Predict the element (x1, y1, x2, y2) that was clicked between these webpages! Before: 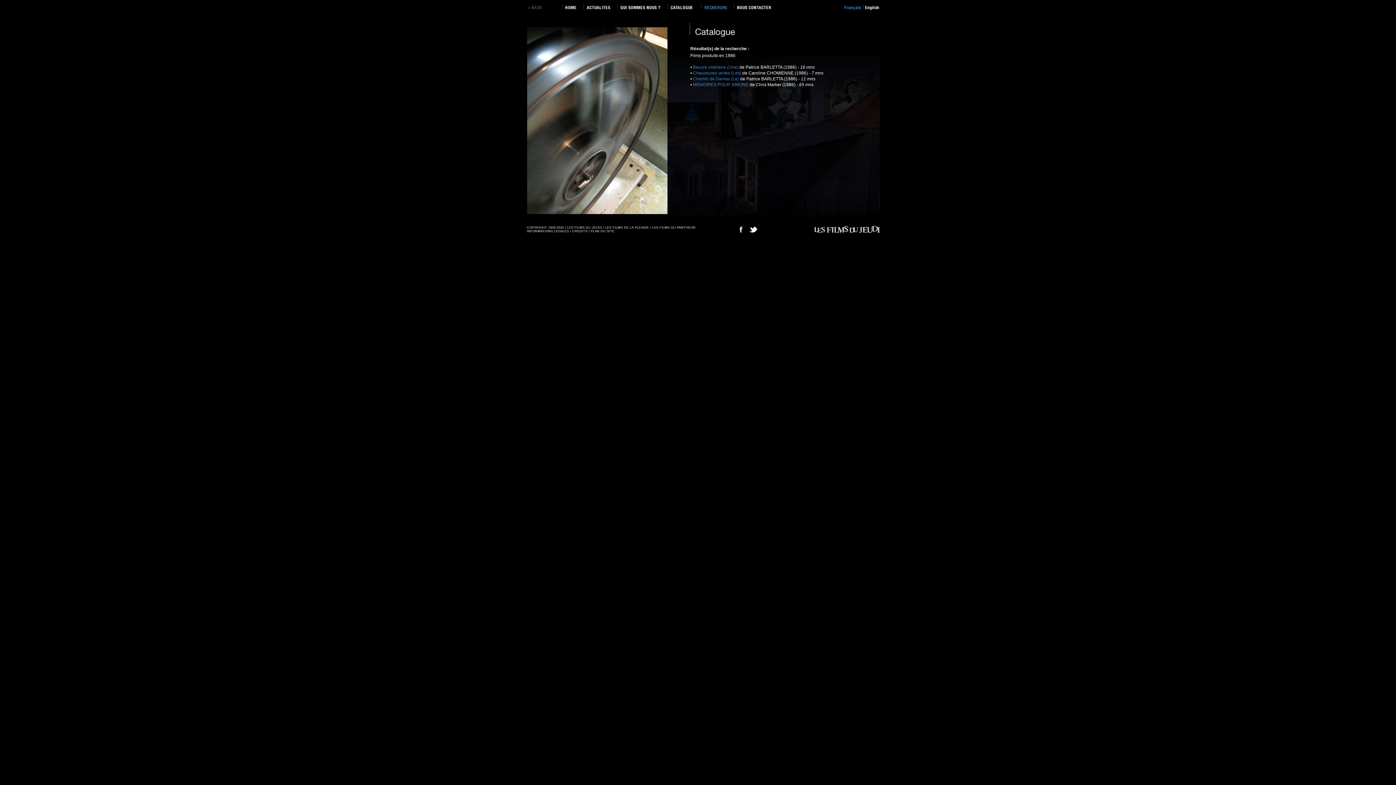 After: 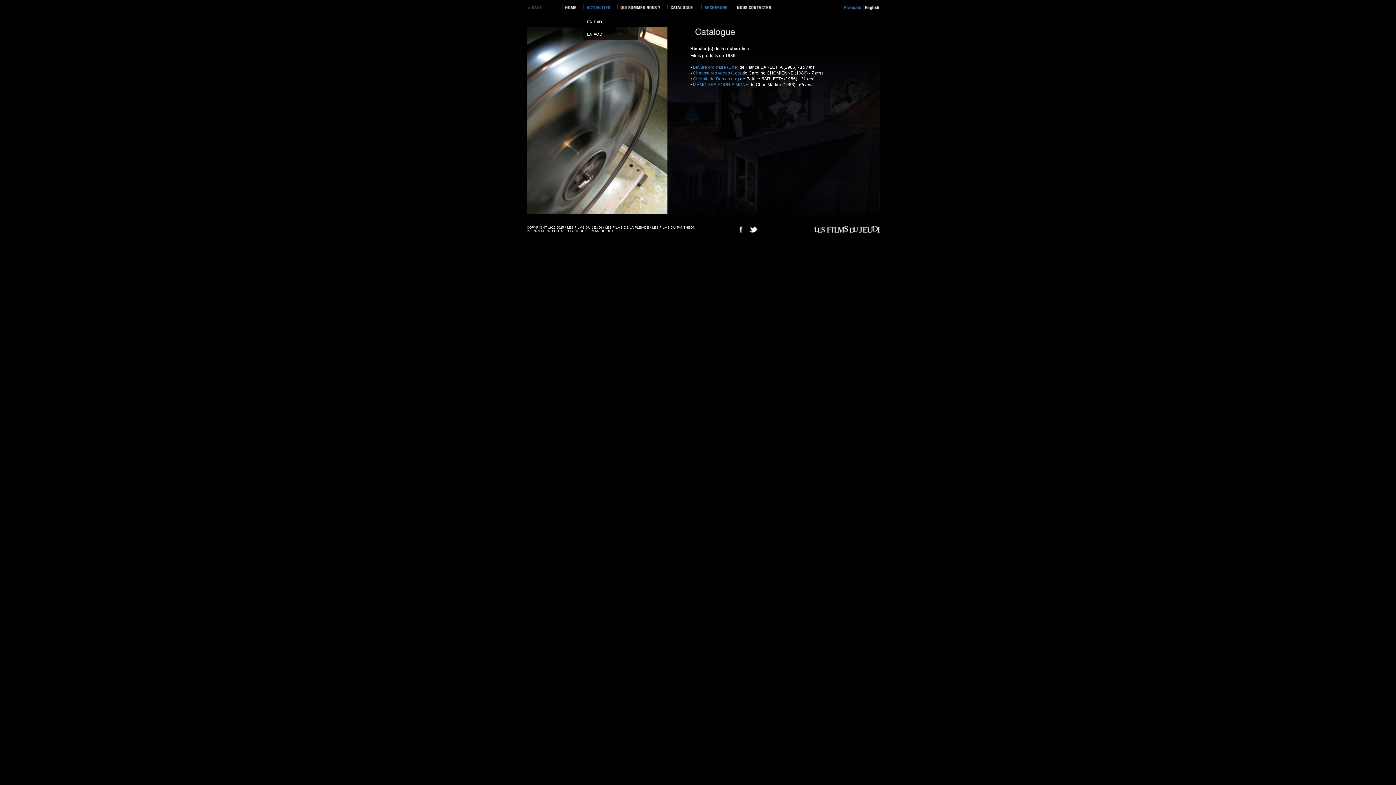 Action: bbox: (583, 11, 617, 16)